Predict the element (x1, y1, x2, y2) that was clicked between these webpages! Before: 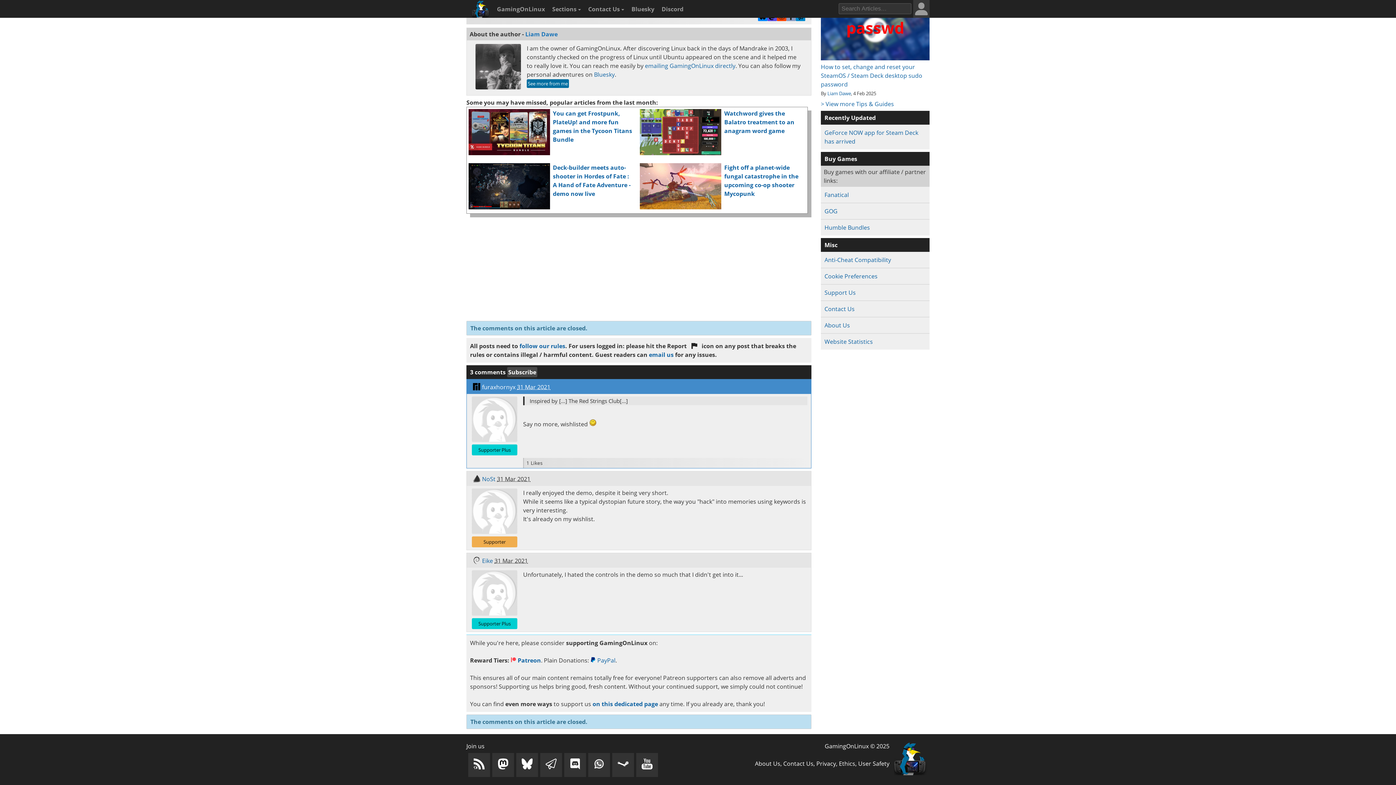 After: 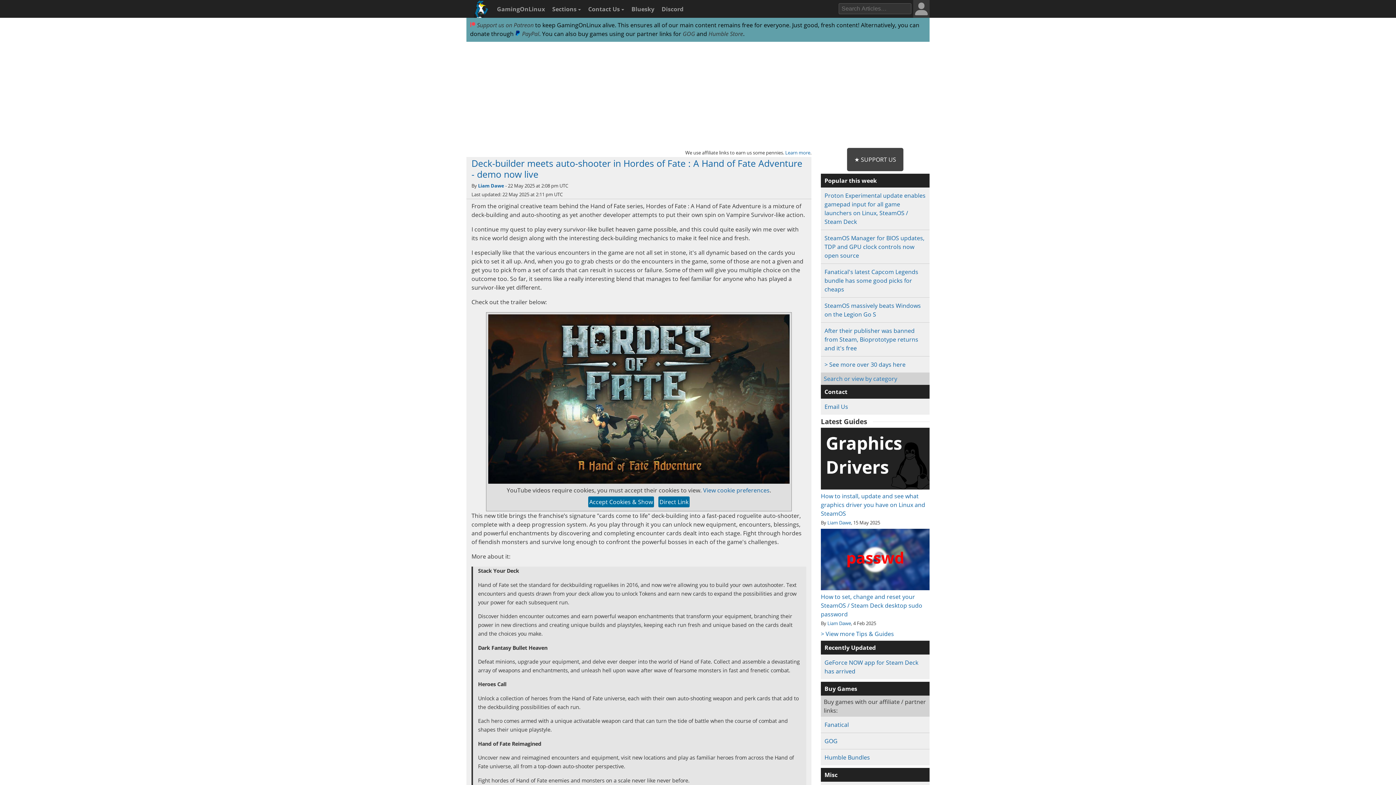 Action: bbox: (468, 203, 550, 211)